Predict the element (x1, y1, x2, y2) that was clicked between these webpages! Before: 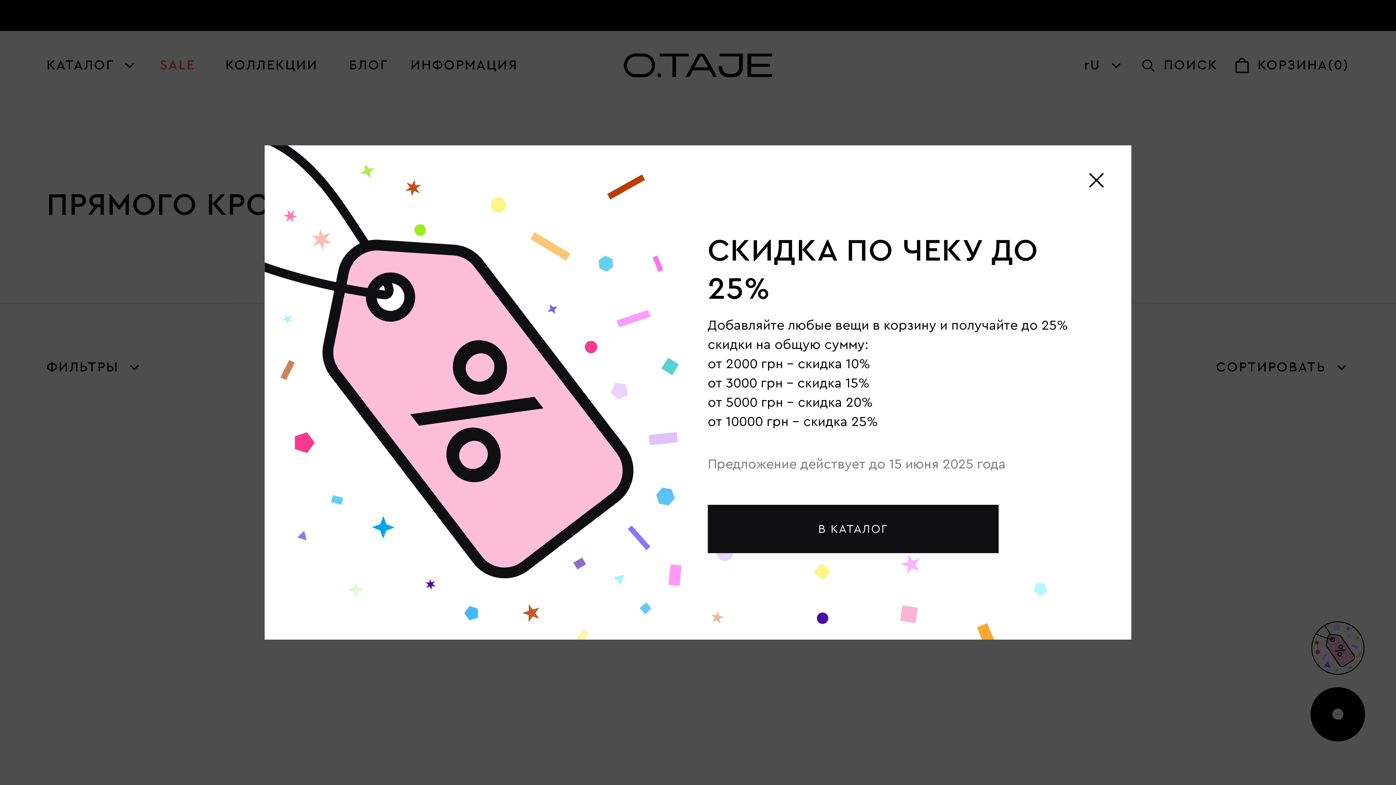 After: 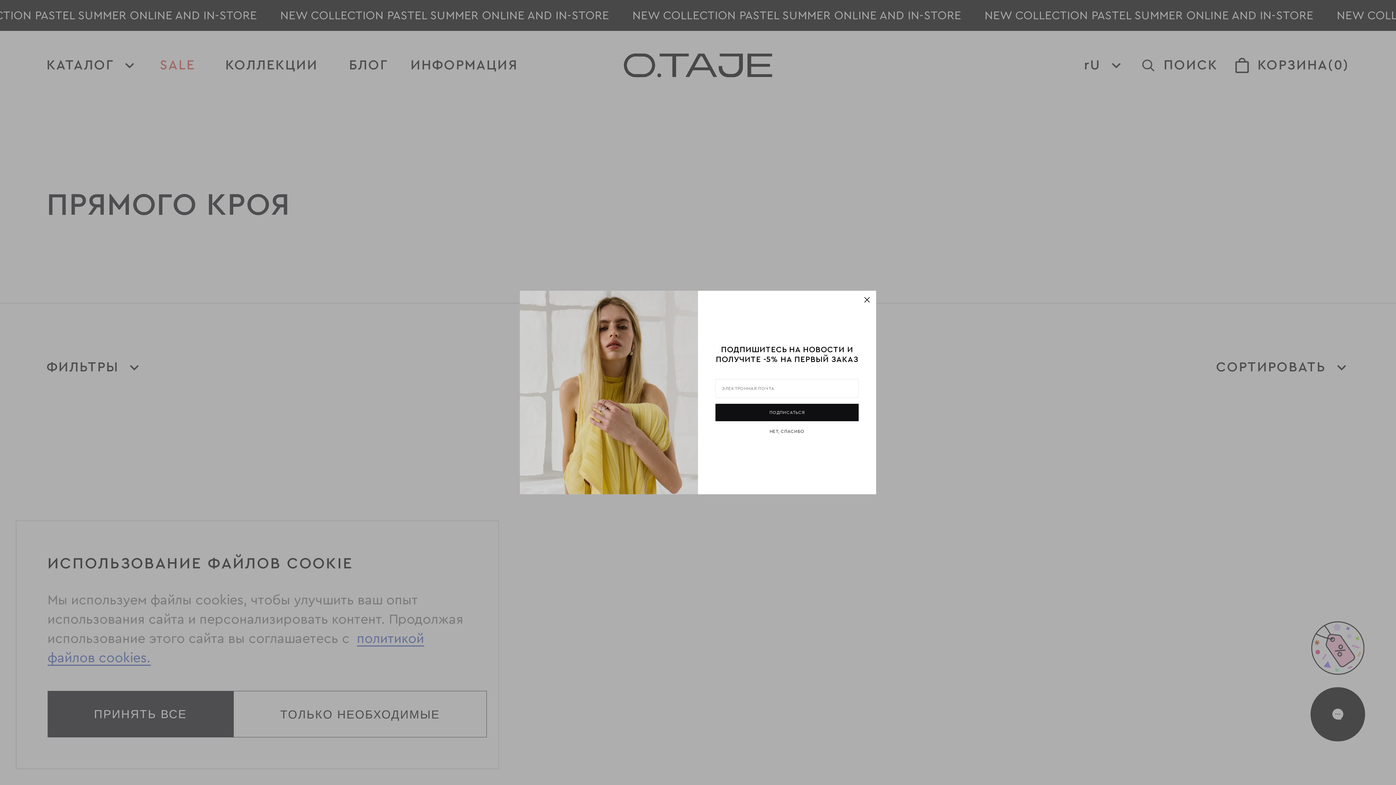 Action: bbox: (1085, 168, 1108, 192)